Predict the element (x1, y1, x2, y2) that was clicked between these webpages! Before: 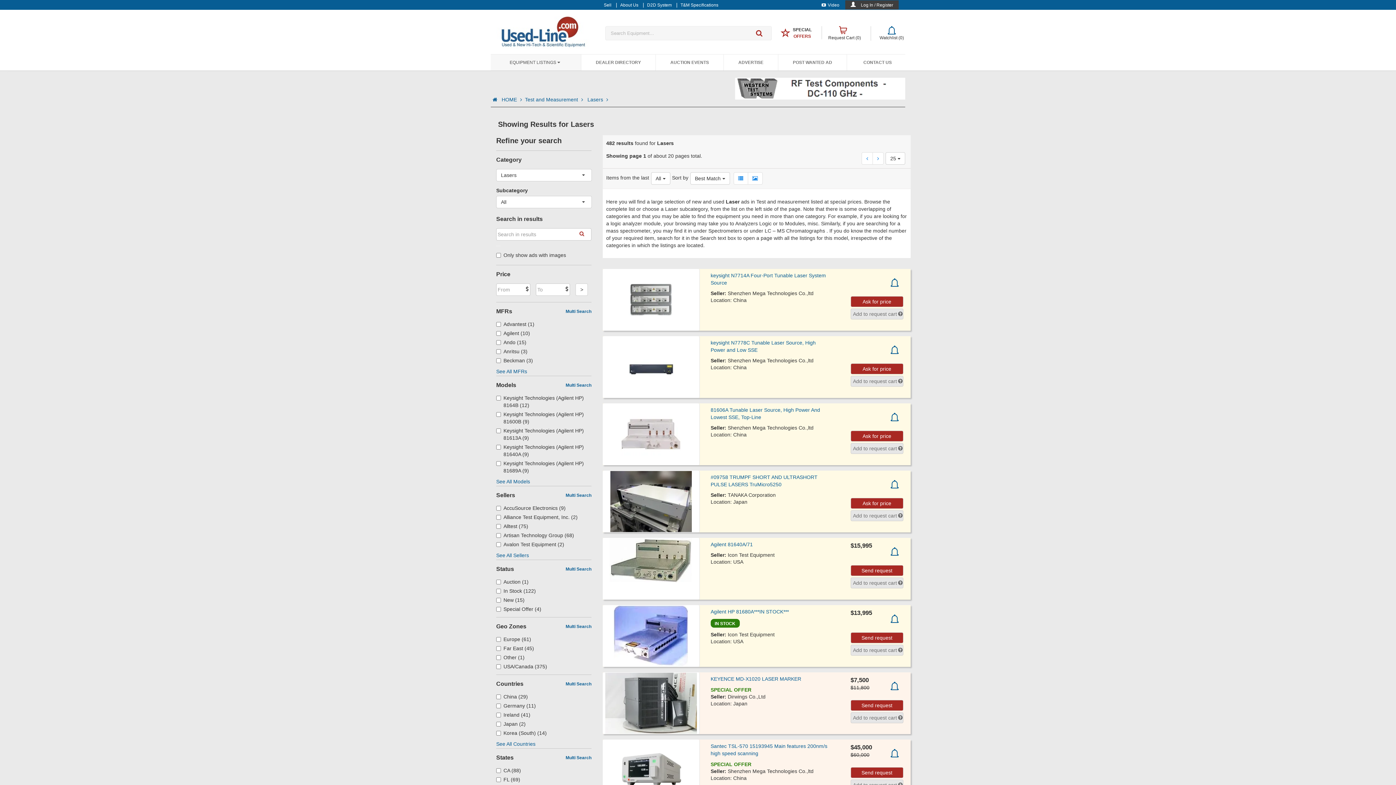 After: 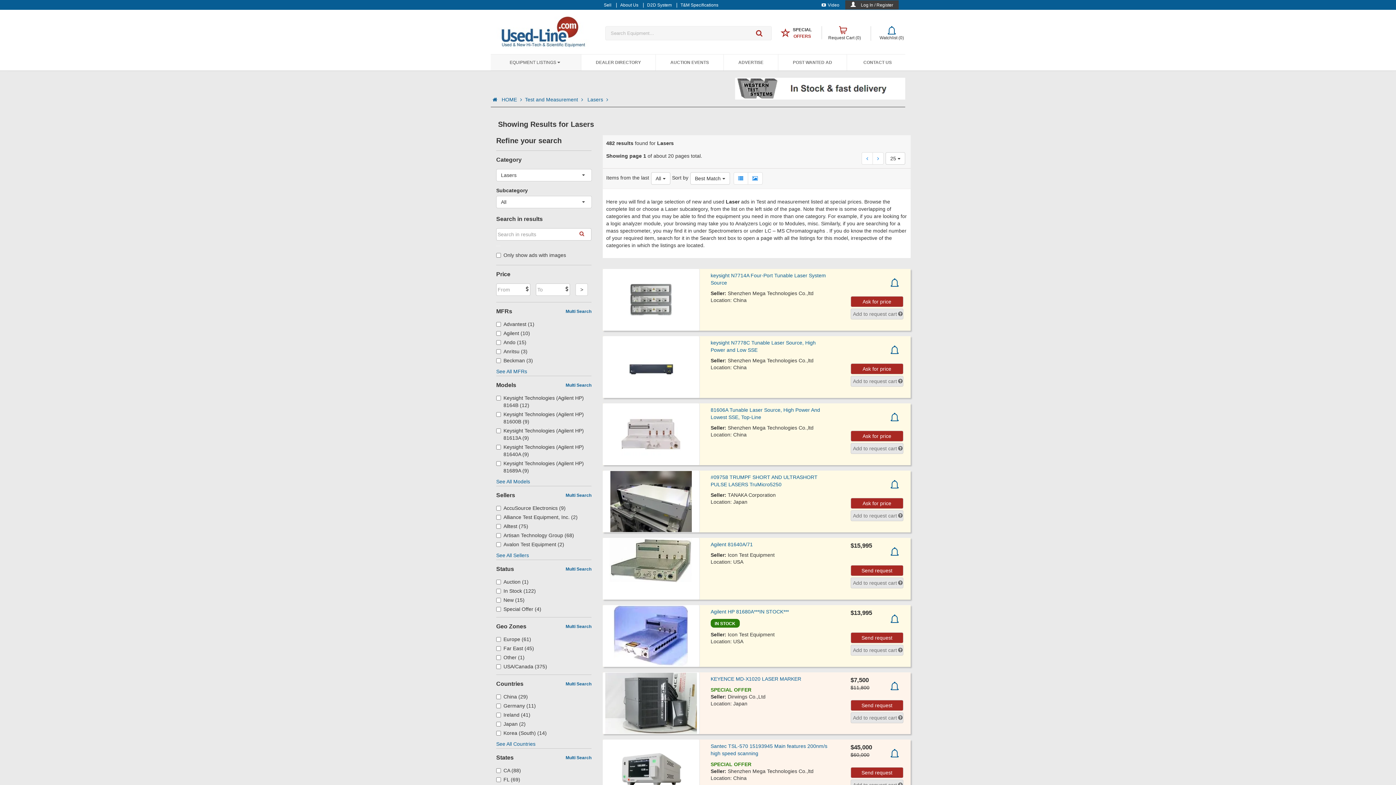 Action: bbox: (587, 96, 608, 102) label: Lasers 